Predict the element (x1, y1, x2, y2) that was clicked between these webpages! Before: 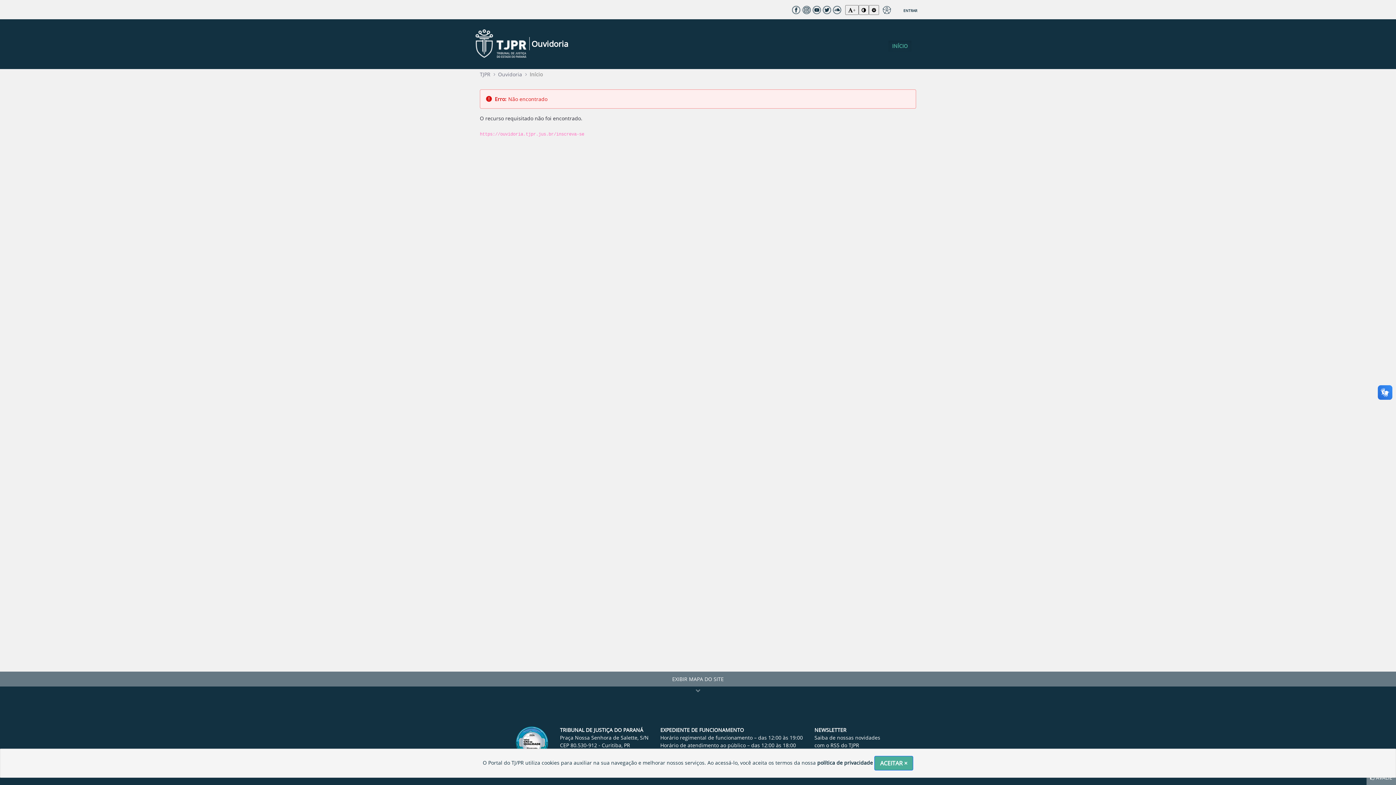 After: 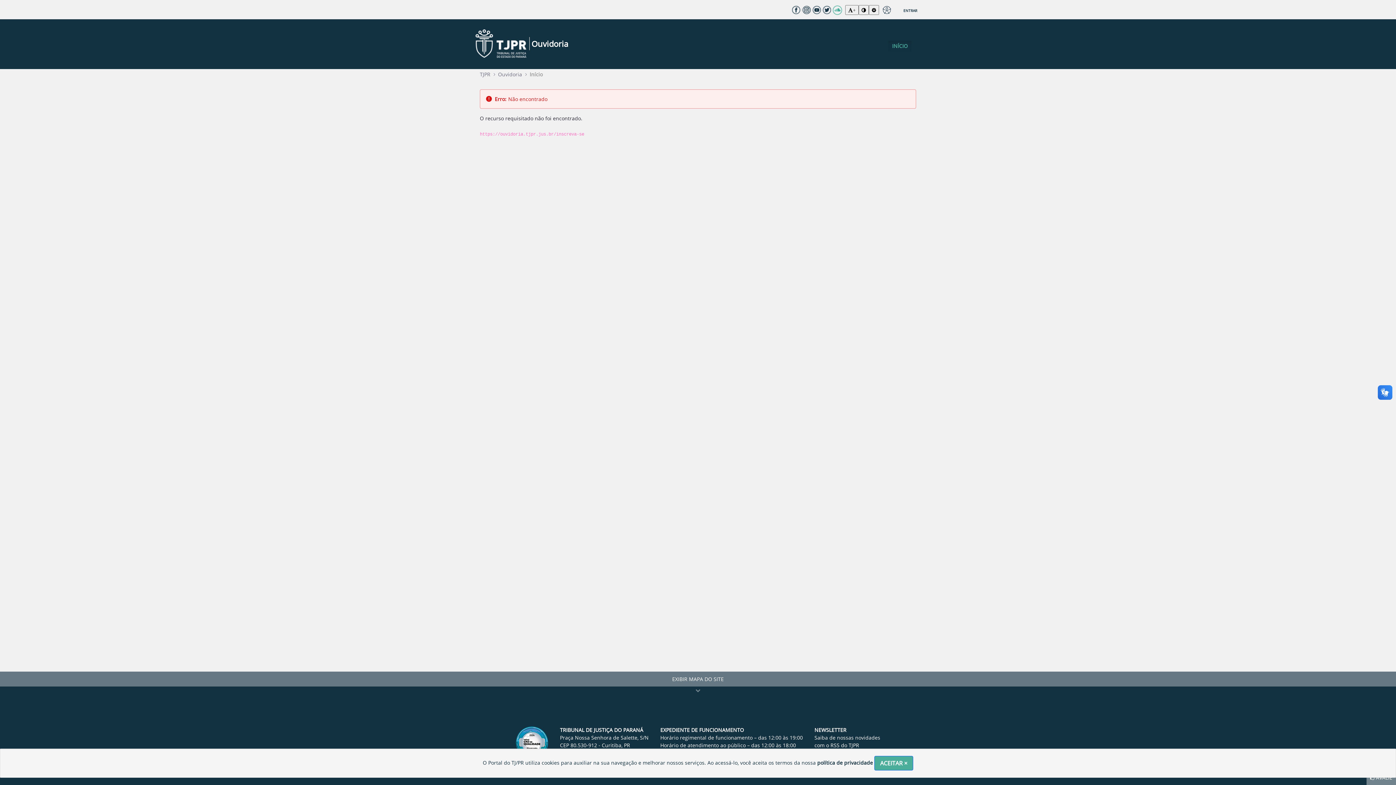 Action: bbox: (832, 4, 842, 15)